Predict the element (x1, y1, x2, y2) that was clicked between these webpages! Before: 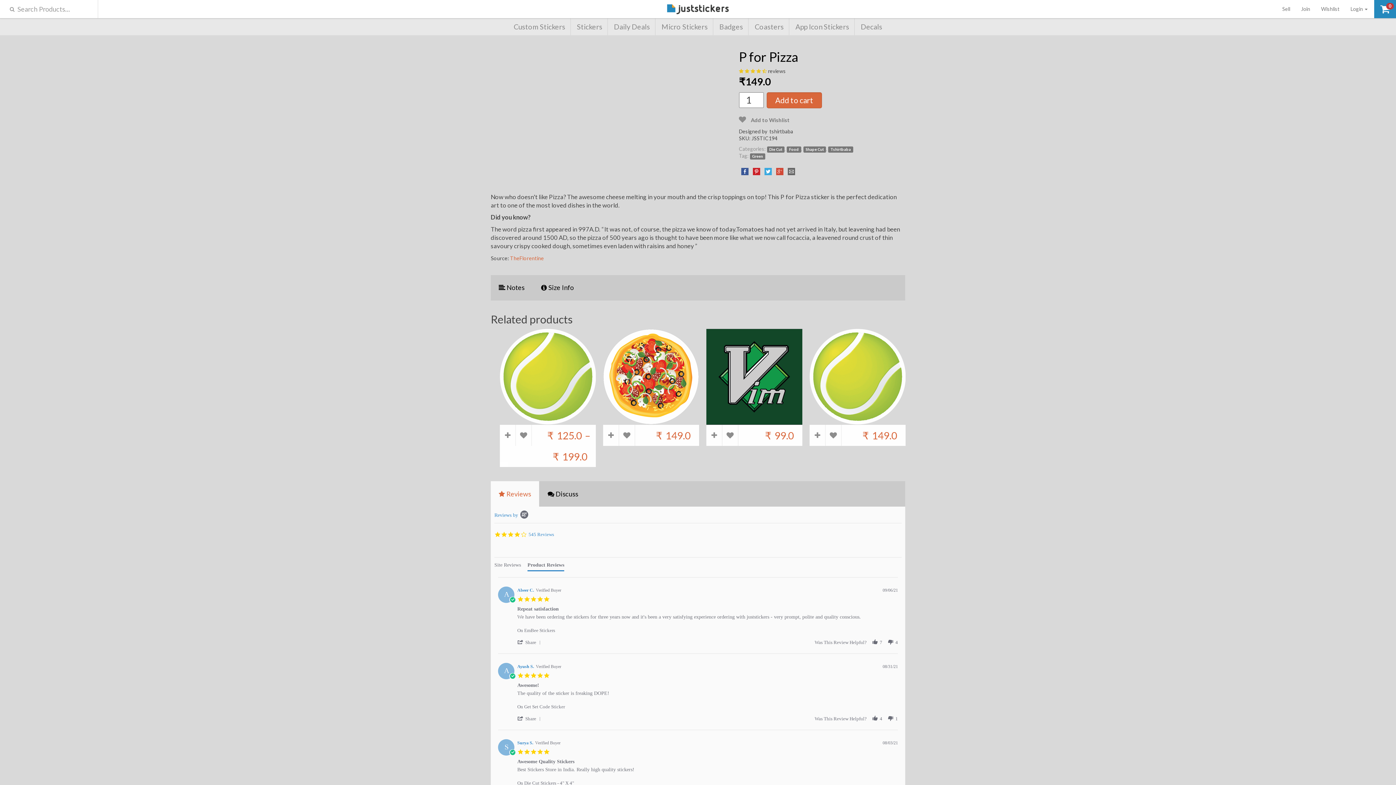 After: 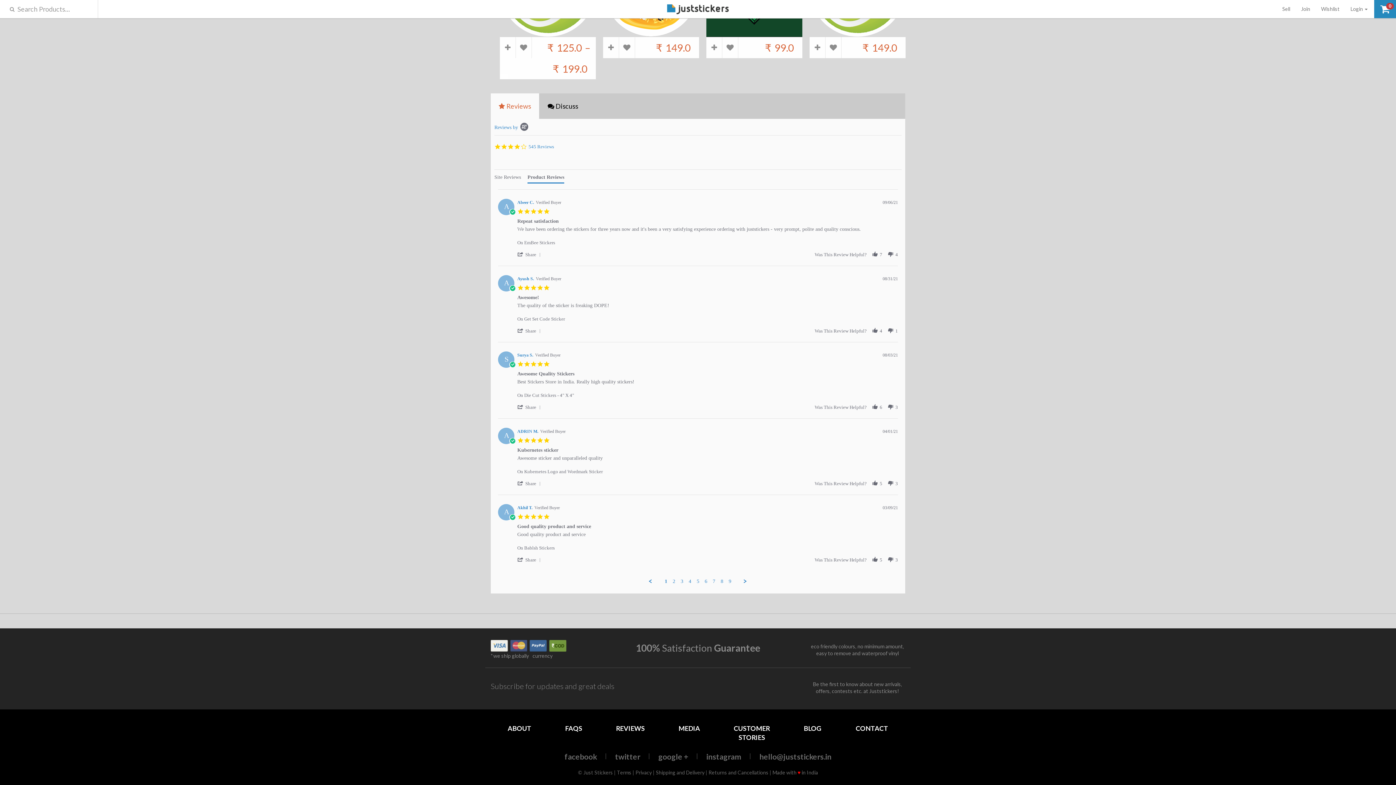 Action: bbox: (490, 481, 539, 506) label:  Reviews